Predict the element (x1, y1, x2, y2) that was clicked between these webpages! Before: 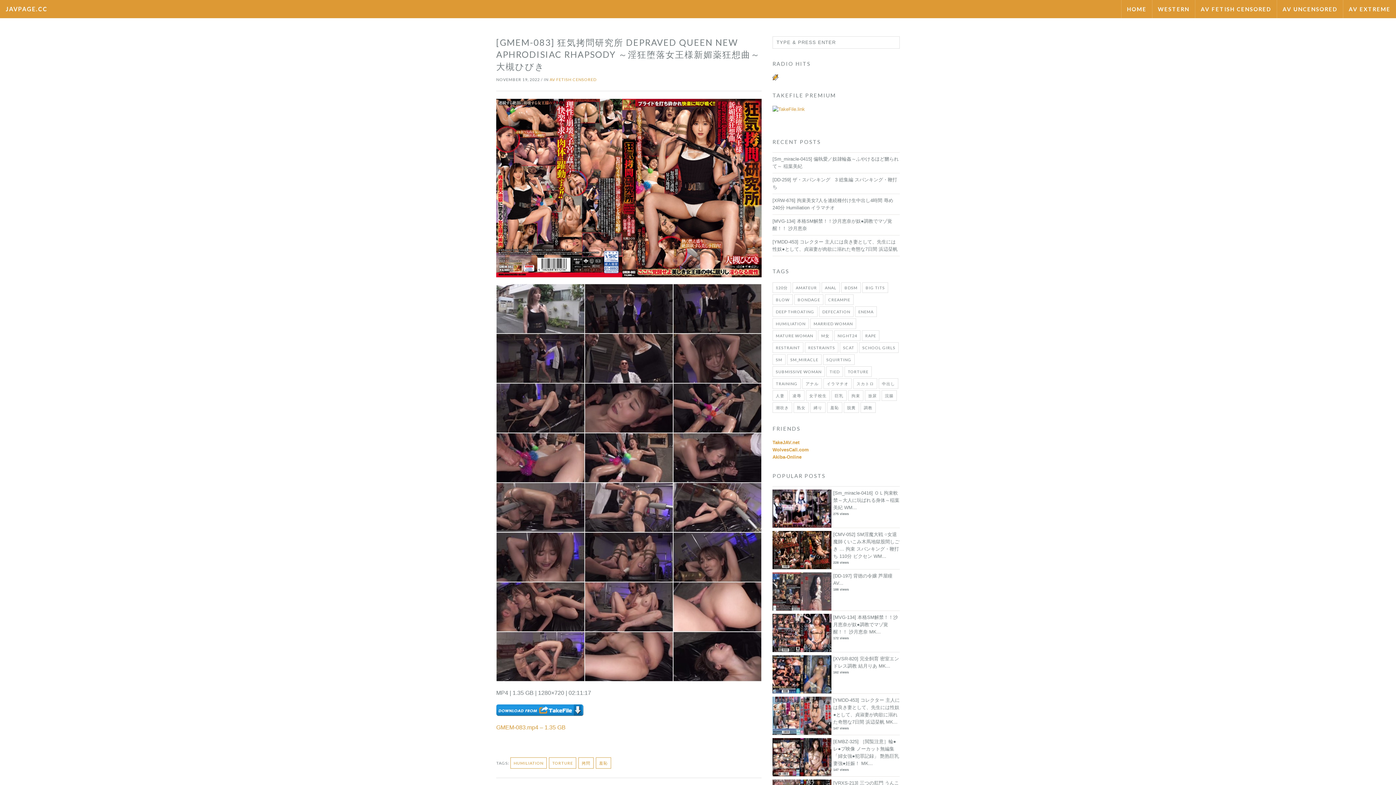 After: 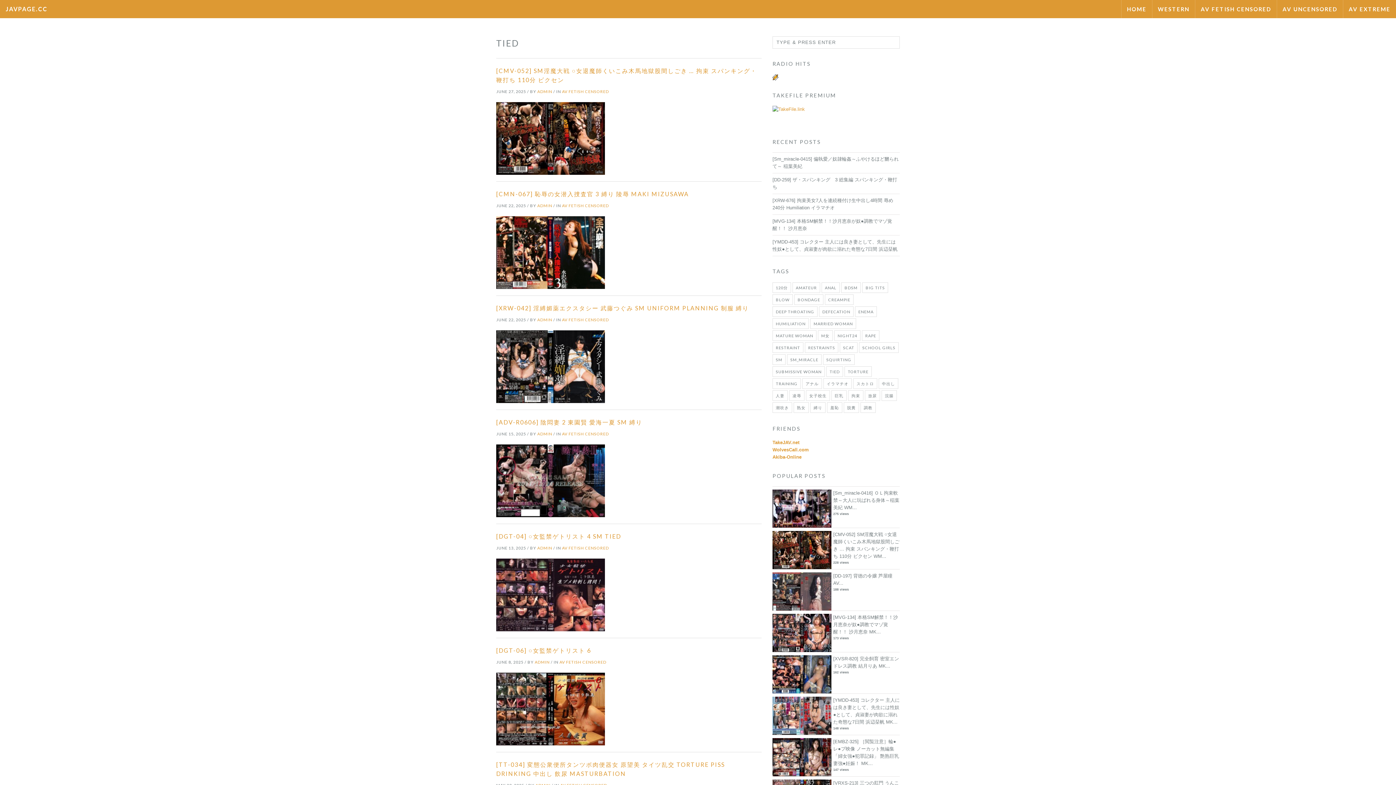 Action: bbox: (826, 366, 843, 377) label: TIED